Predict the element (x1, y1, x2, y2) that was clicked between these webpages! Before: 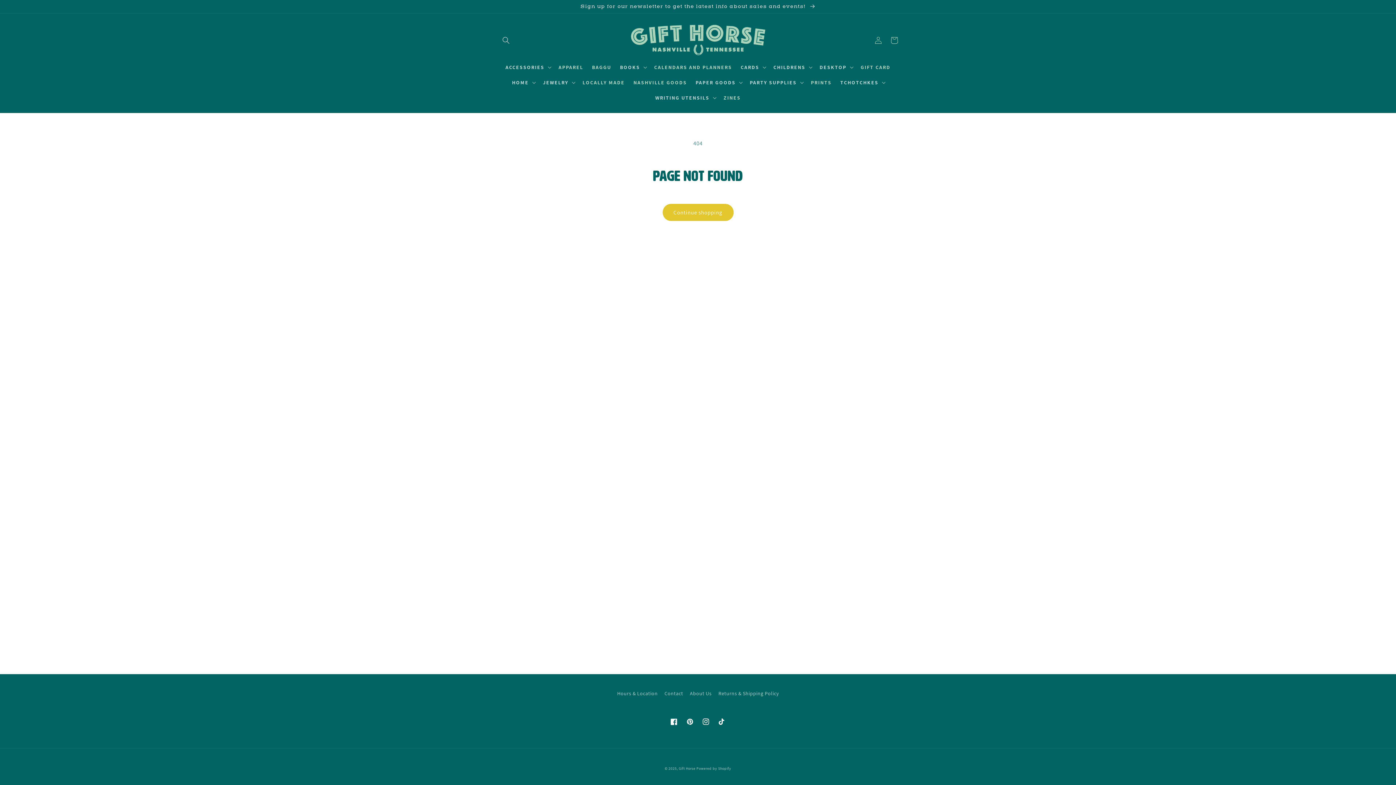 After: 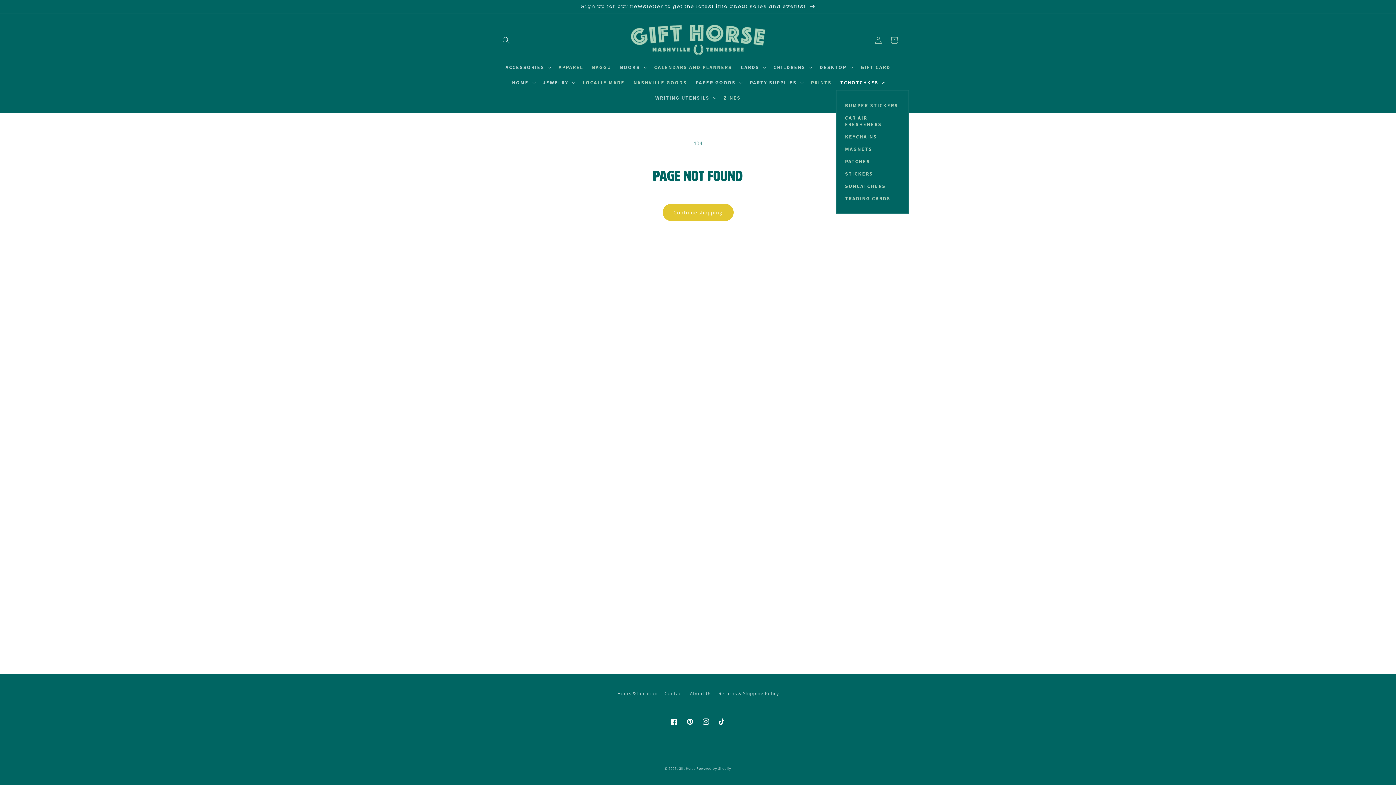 Action: bbox: (836, 74, 888, 90) label: TCHOTCHKES